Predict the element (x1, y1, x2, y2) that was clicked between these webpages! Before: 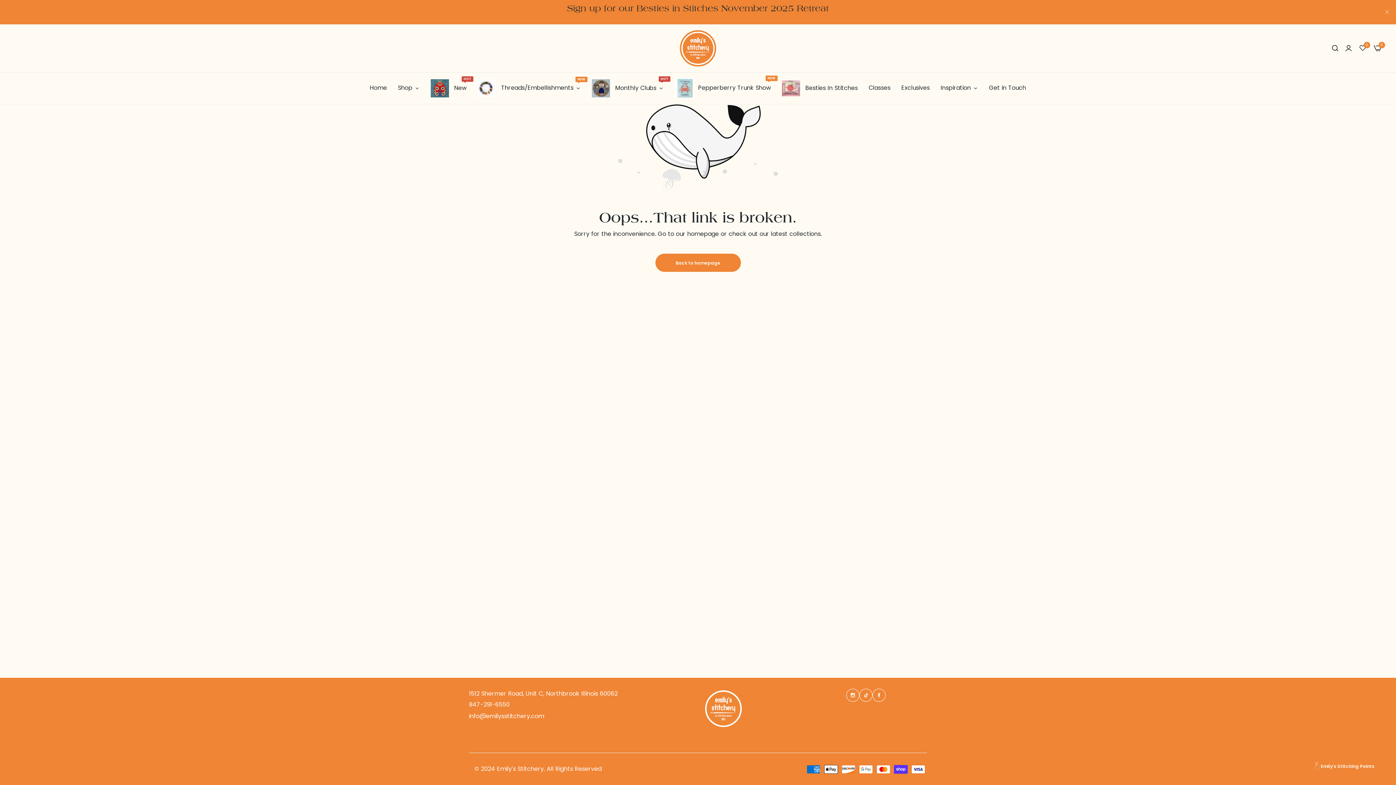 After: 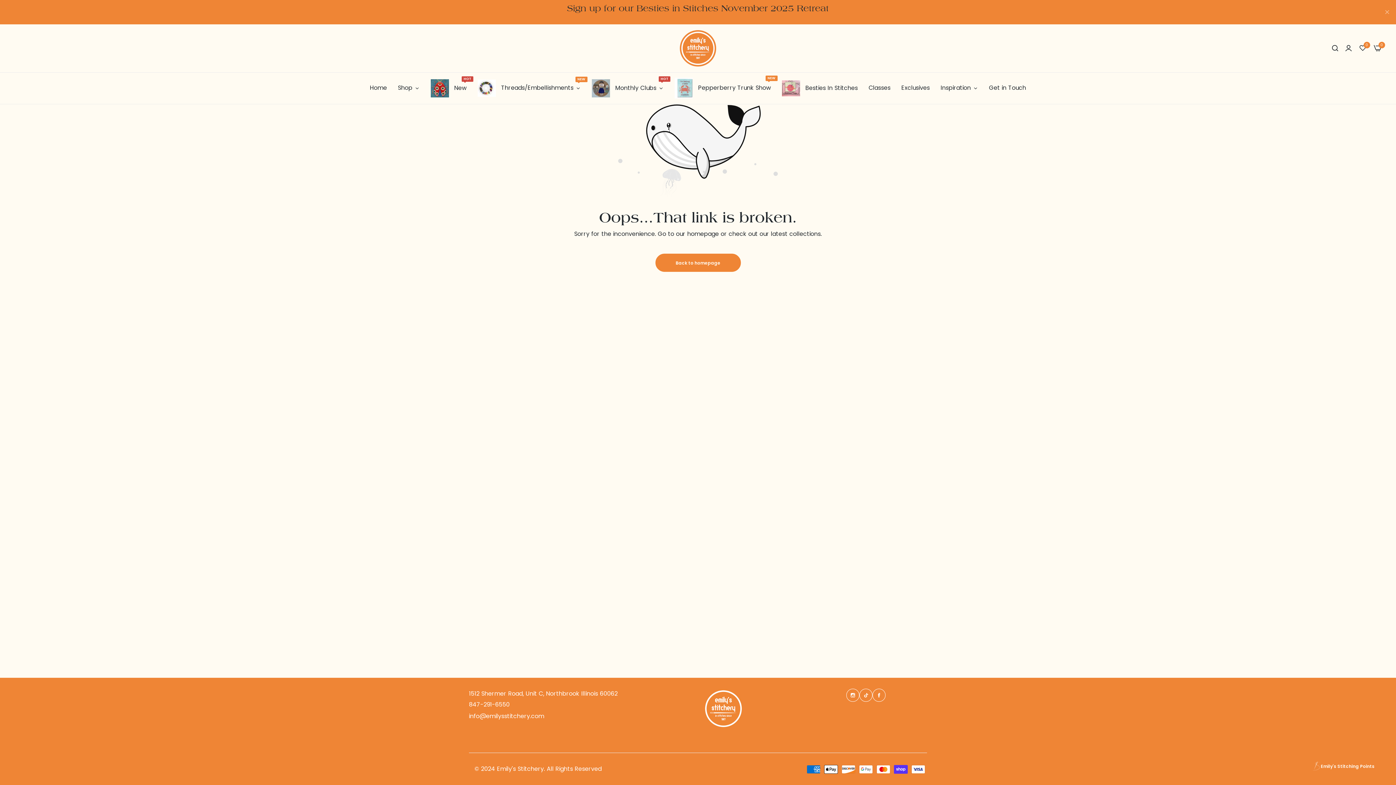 Action: bbox: (567, 3, 829, 13) label: Sign up for our Besties in Stitches November 2025 Retreat